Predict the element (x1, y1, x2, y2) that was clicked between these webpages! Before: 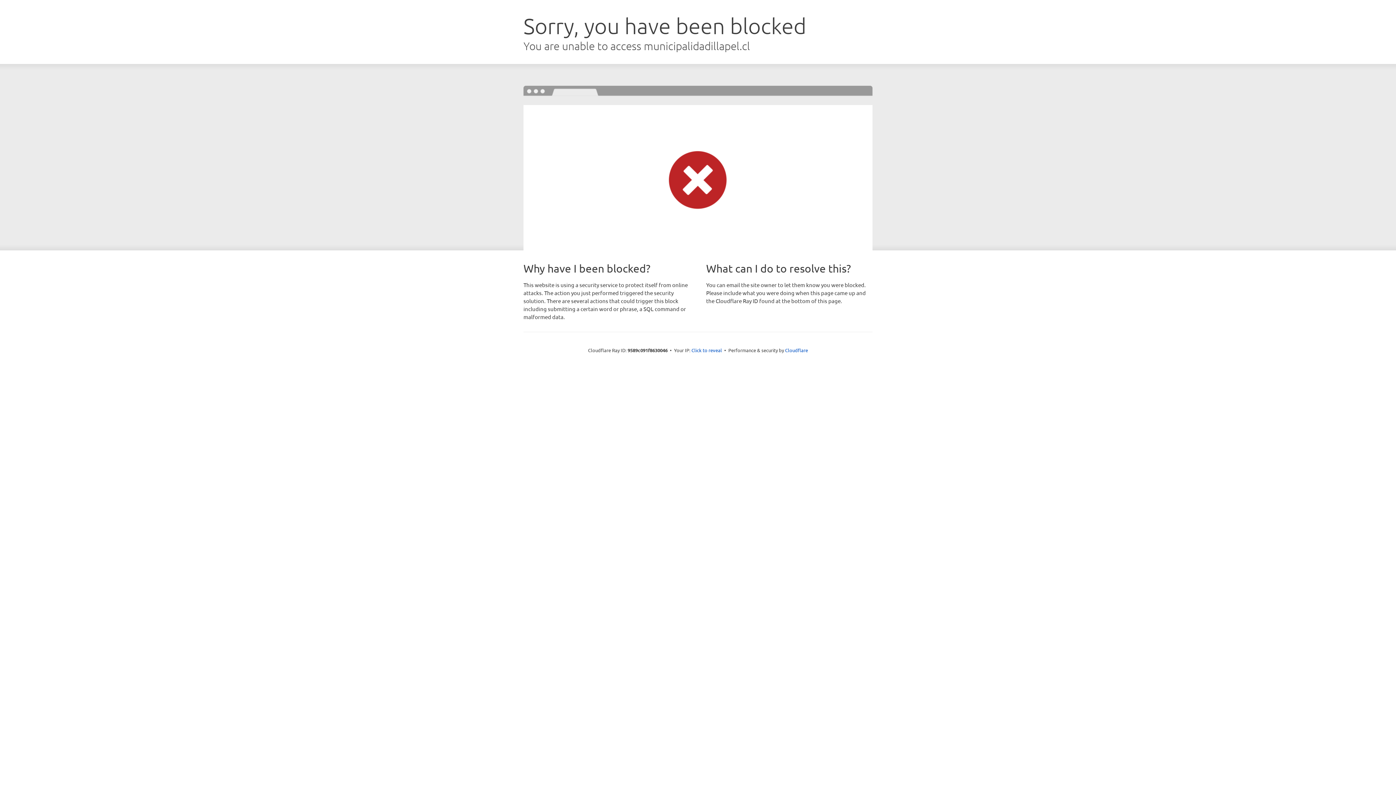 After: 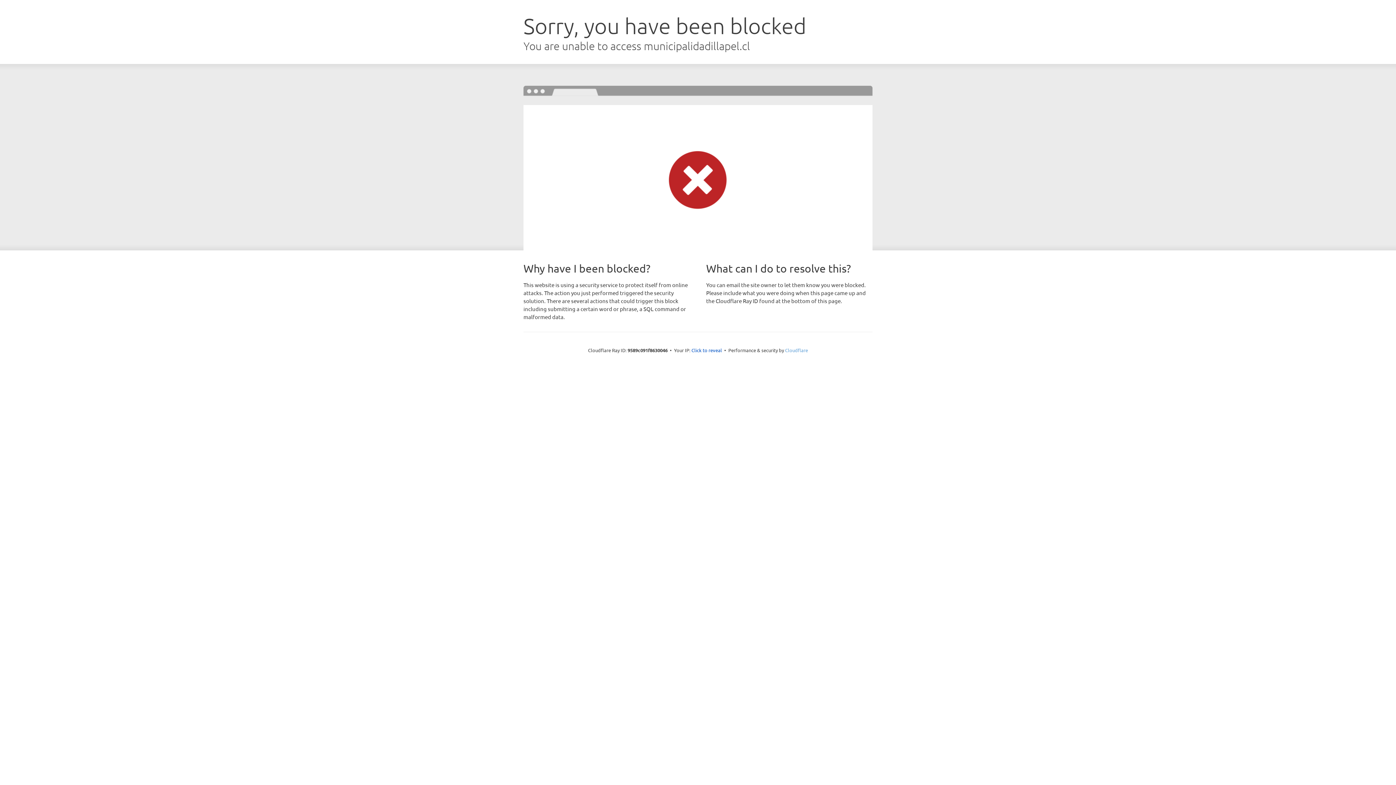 Action: label: Cloudflare bbox: (785, 347, 808, 353)